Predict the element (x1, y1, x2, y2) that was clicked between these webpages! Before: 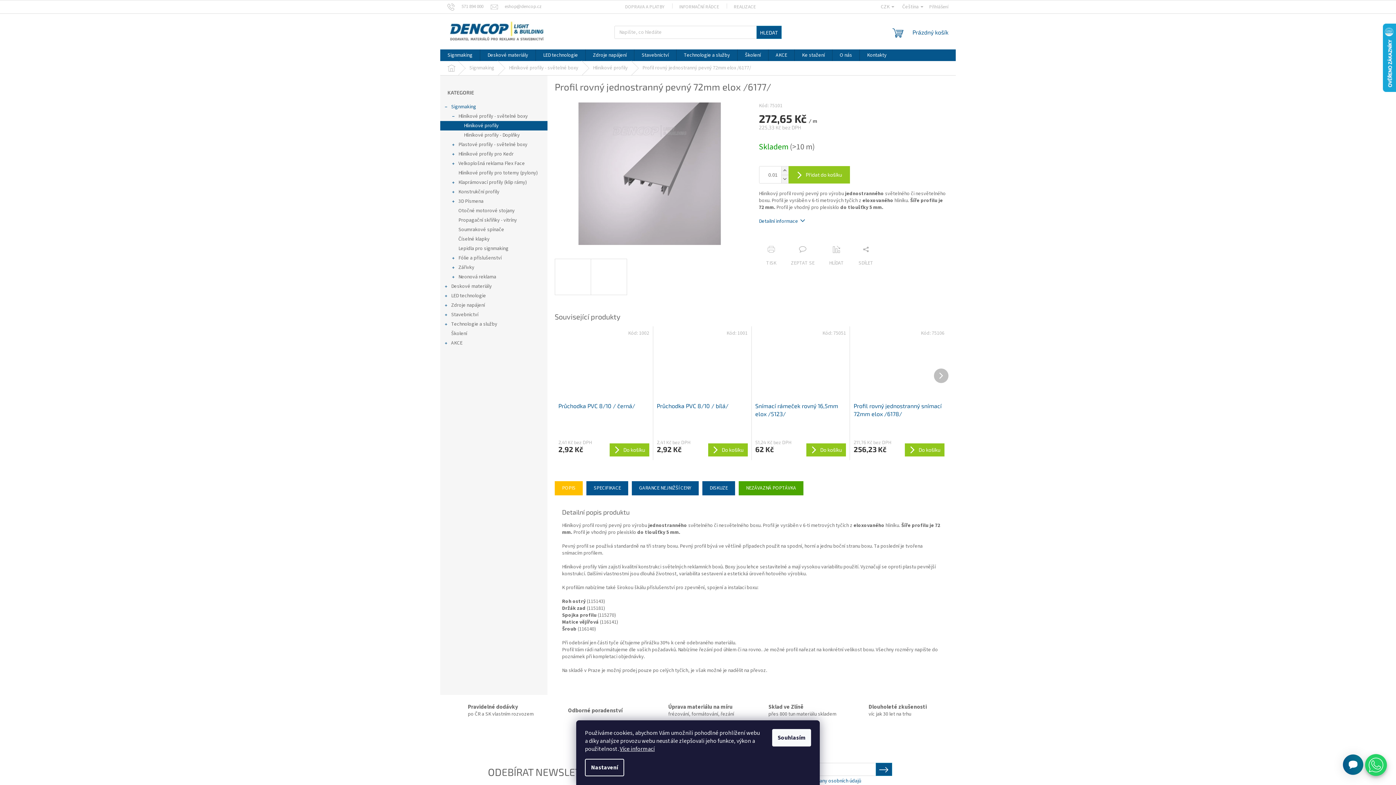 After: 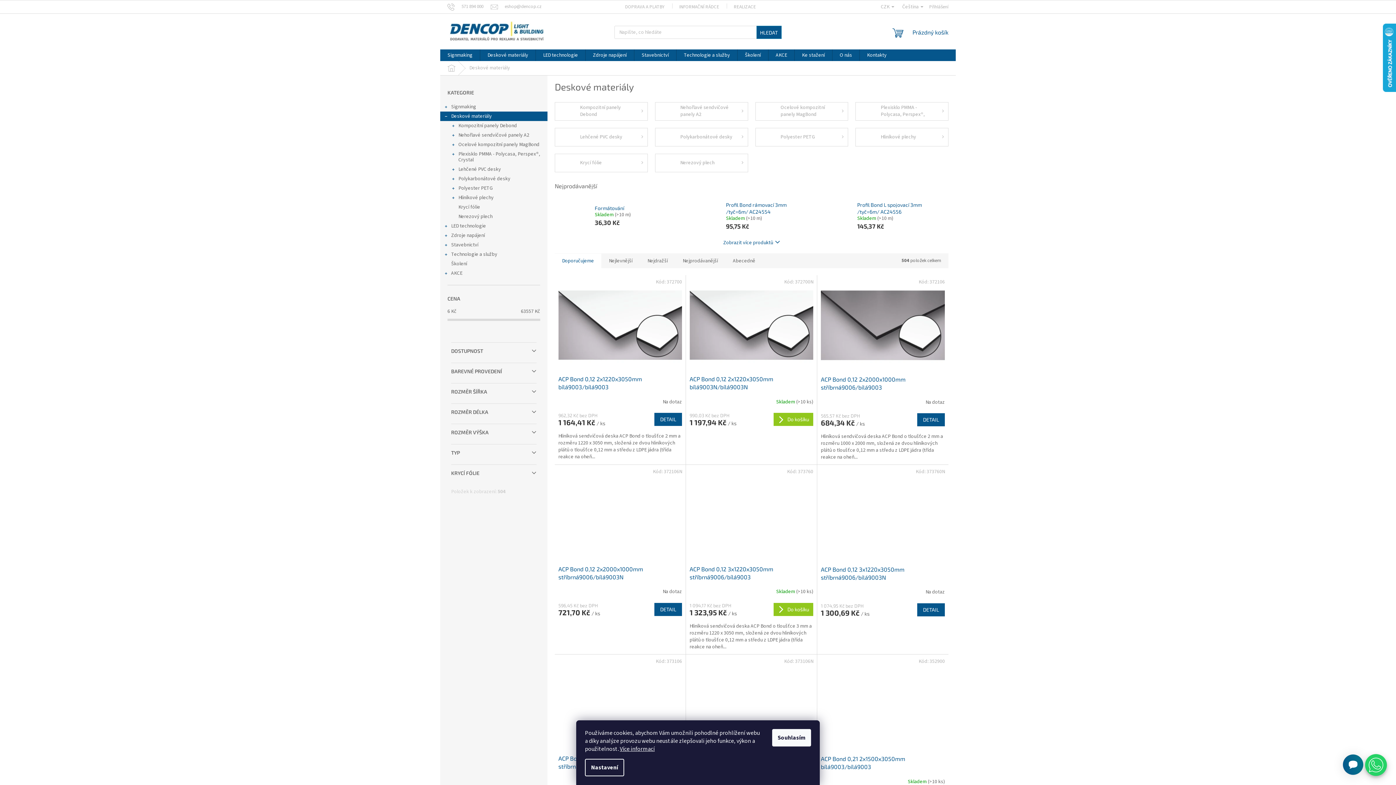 Action: label: Deskové materiály
  bbox: (440, 281, 547, 291)